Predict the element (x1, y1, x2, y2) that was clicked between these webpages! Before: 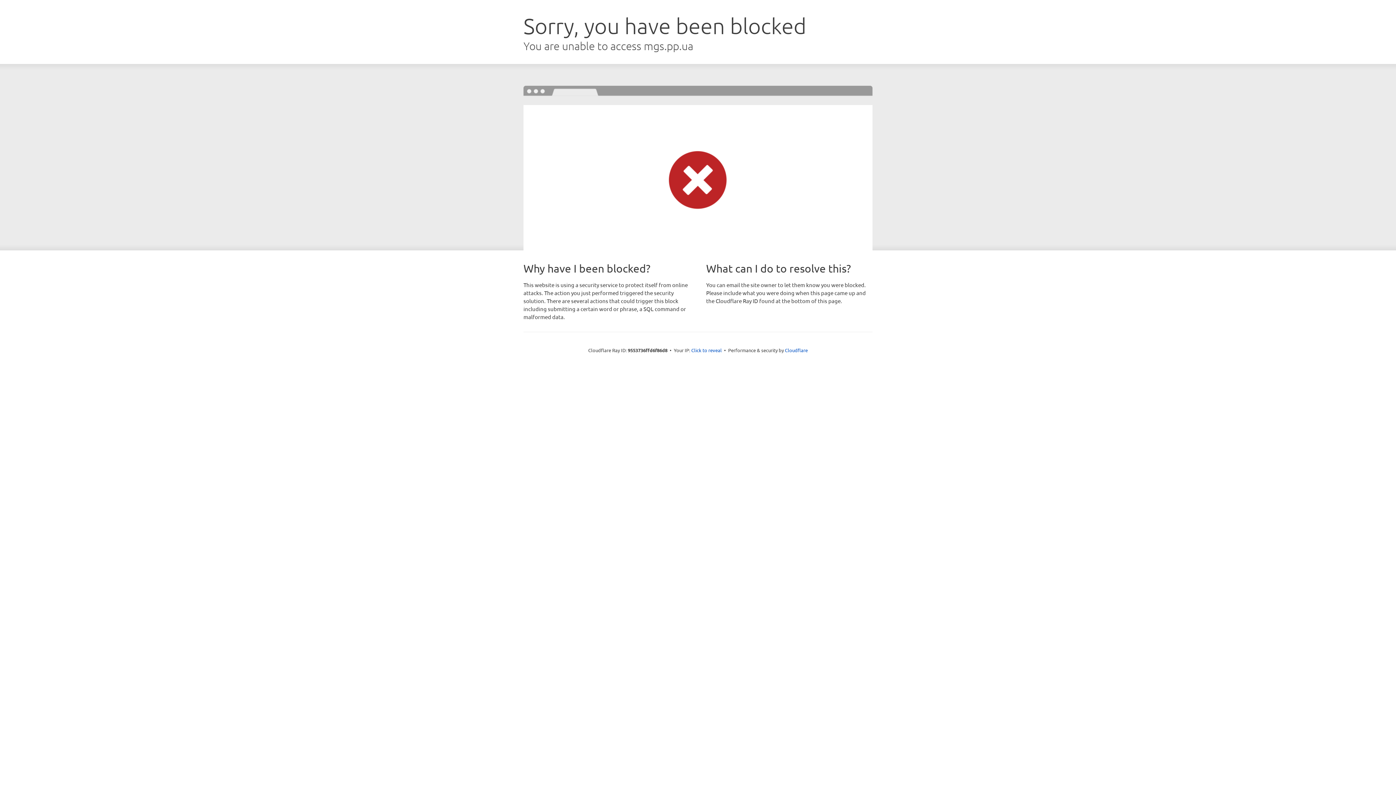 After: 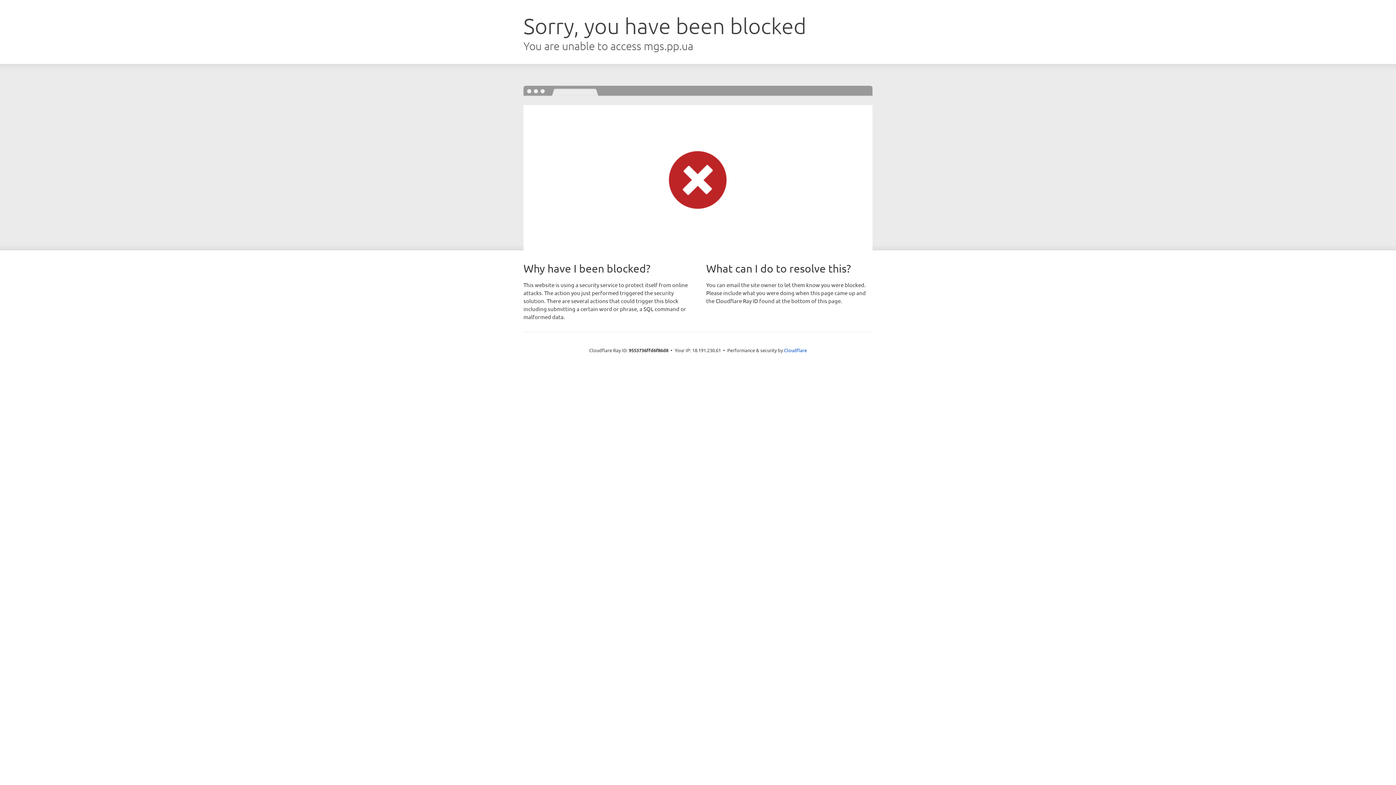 Action: label: Click to reveal bbox: (691, 346, 722, 353)